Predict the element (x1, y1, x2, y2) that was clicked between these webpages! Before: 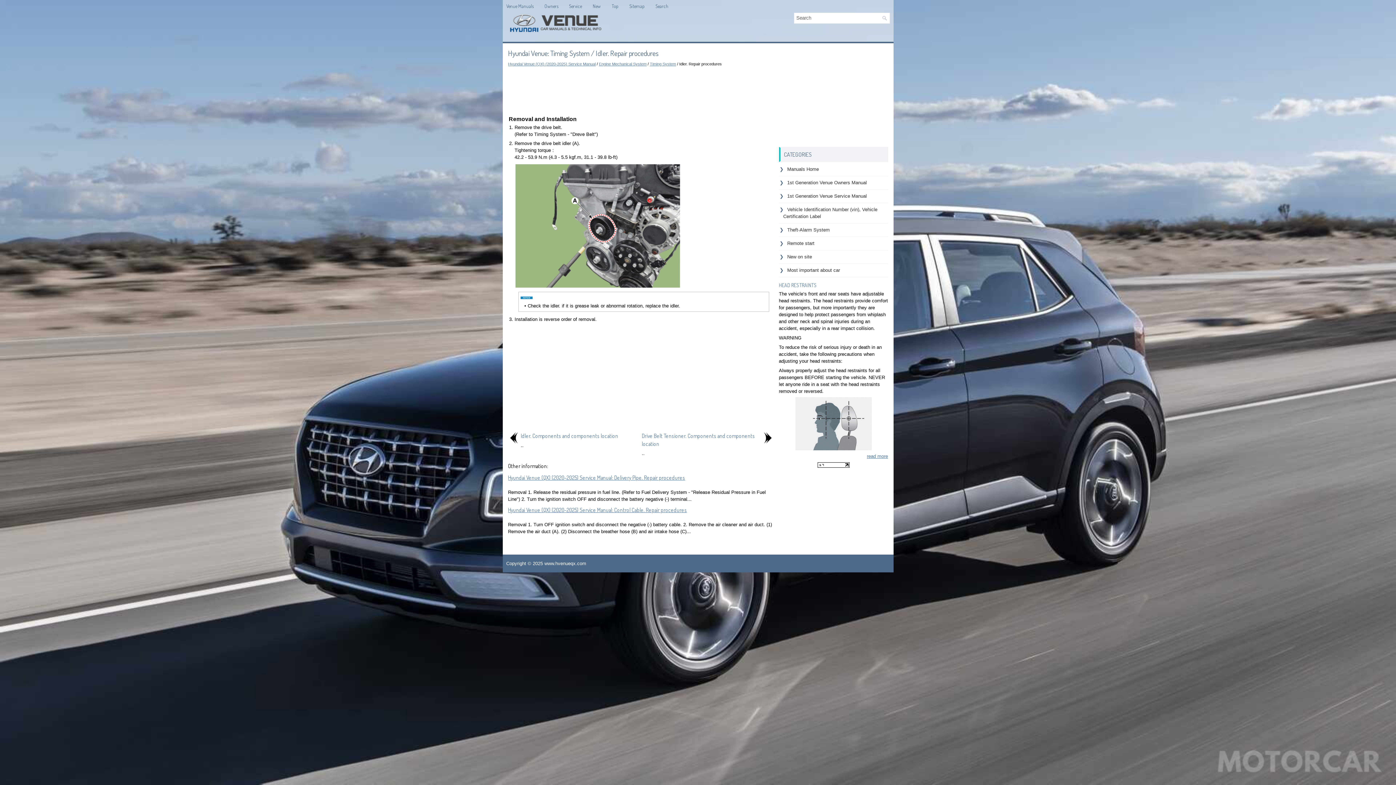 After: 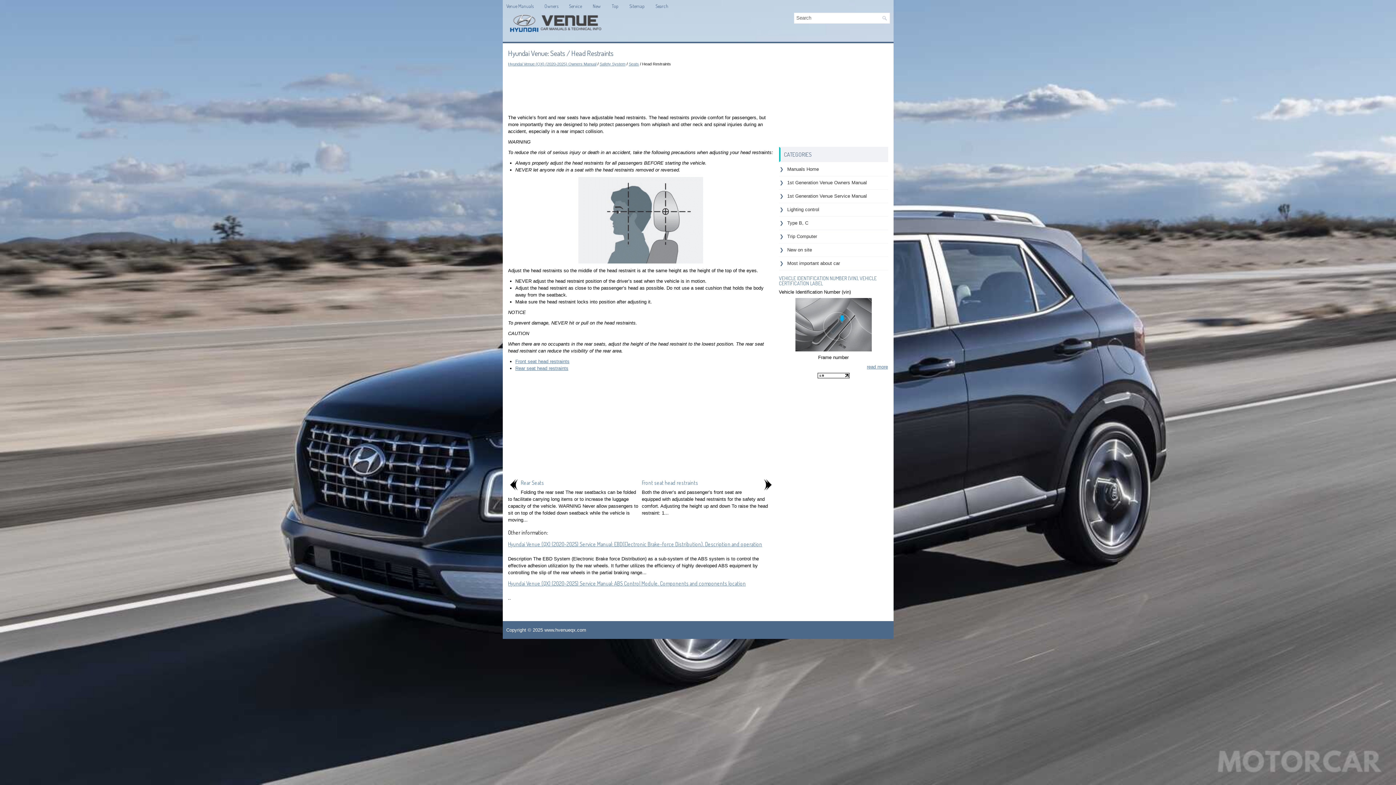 Action: bbox: (867, 453, 888, 459) label: read more